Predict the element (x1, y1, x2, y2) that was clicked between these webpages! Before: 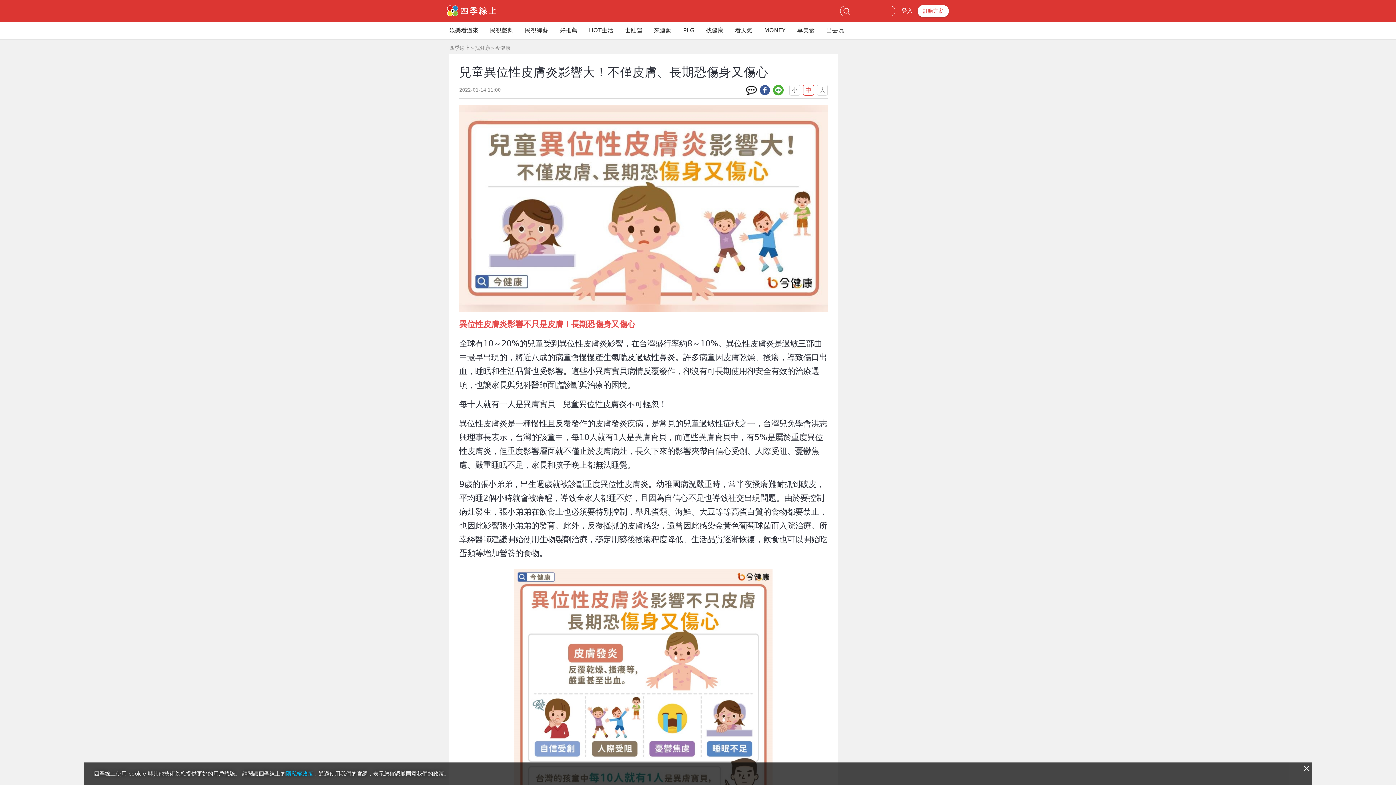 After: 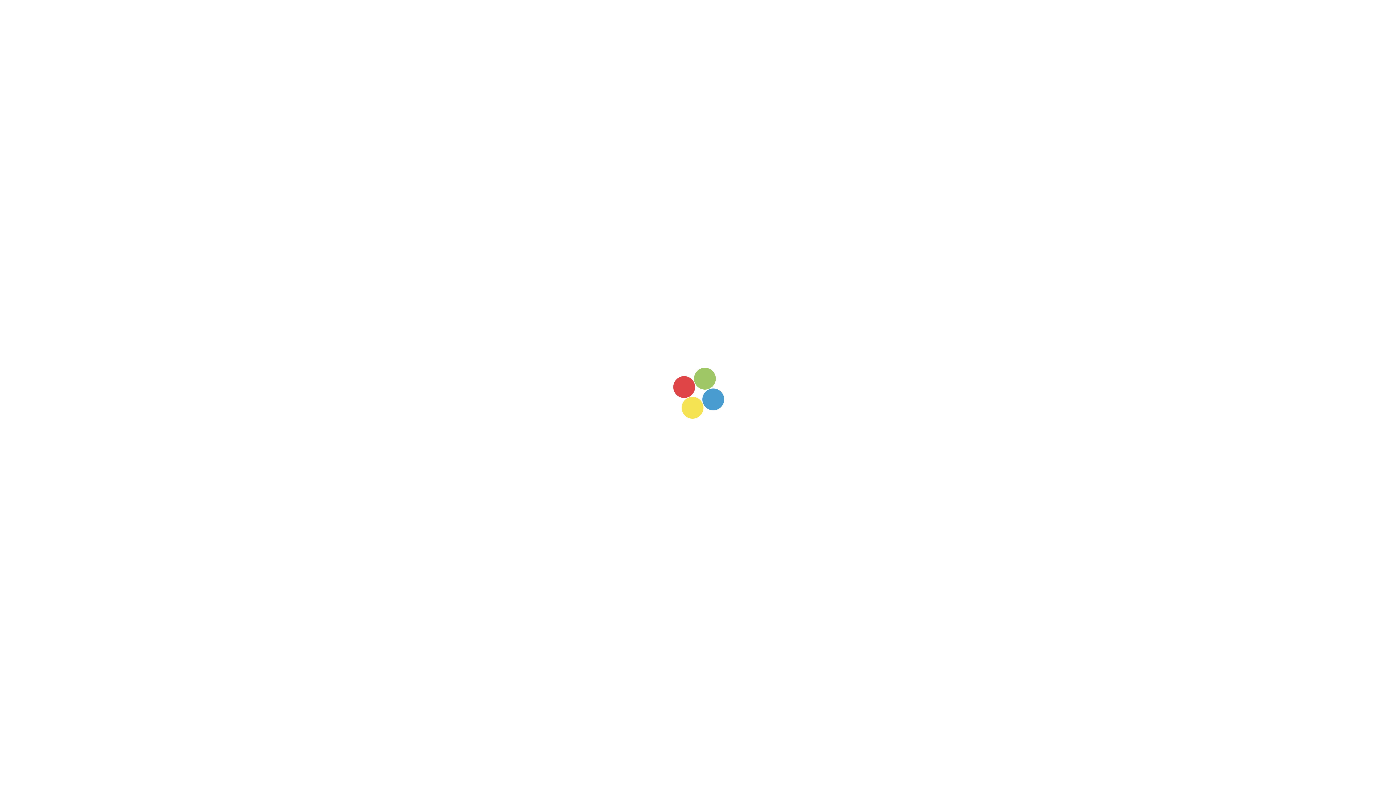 Action: bbox: (791, 21, 820, 39) label: 享美食